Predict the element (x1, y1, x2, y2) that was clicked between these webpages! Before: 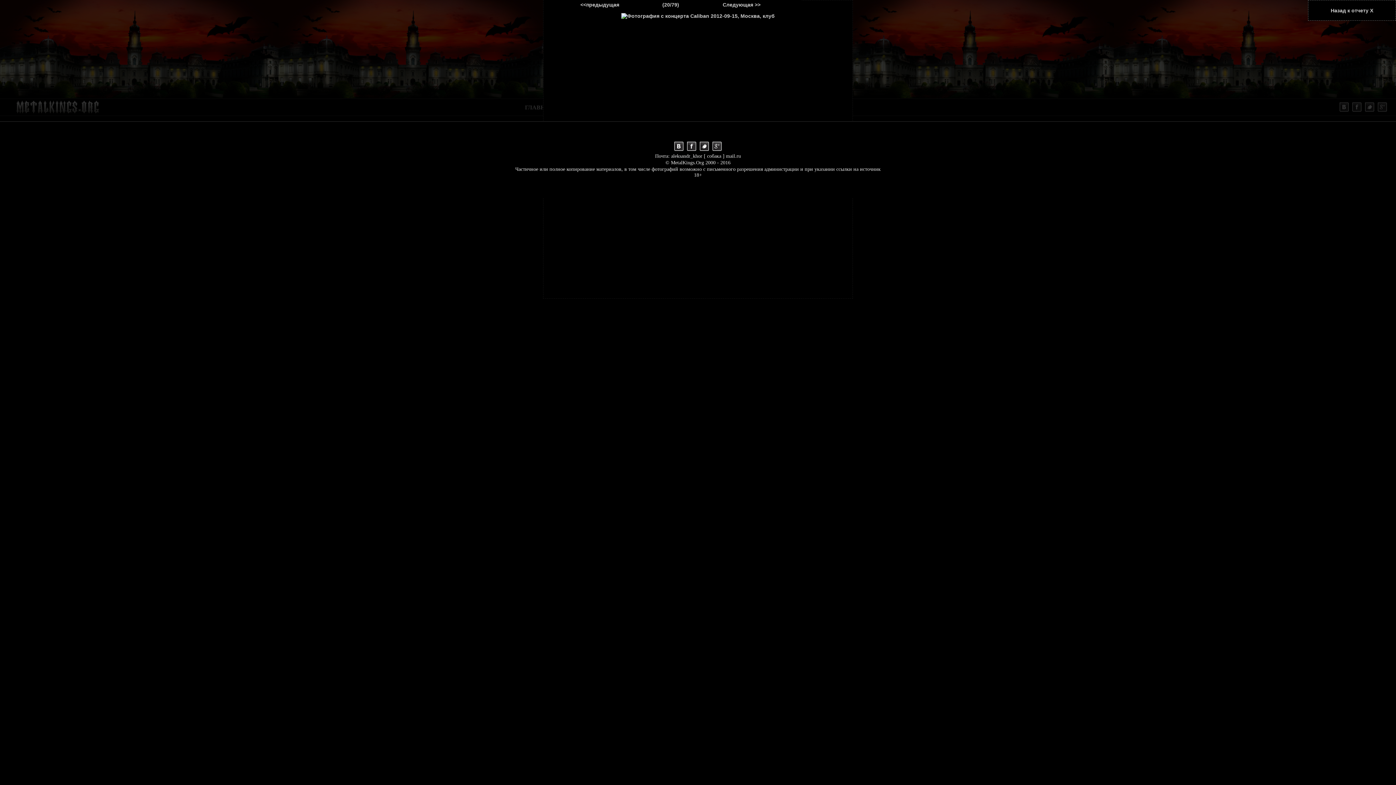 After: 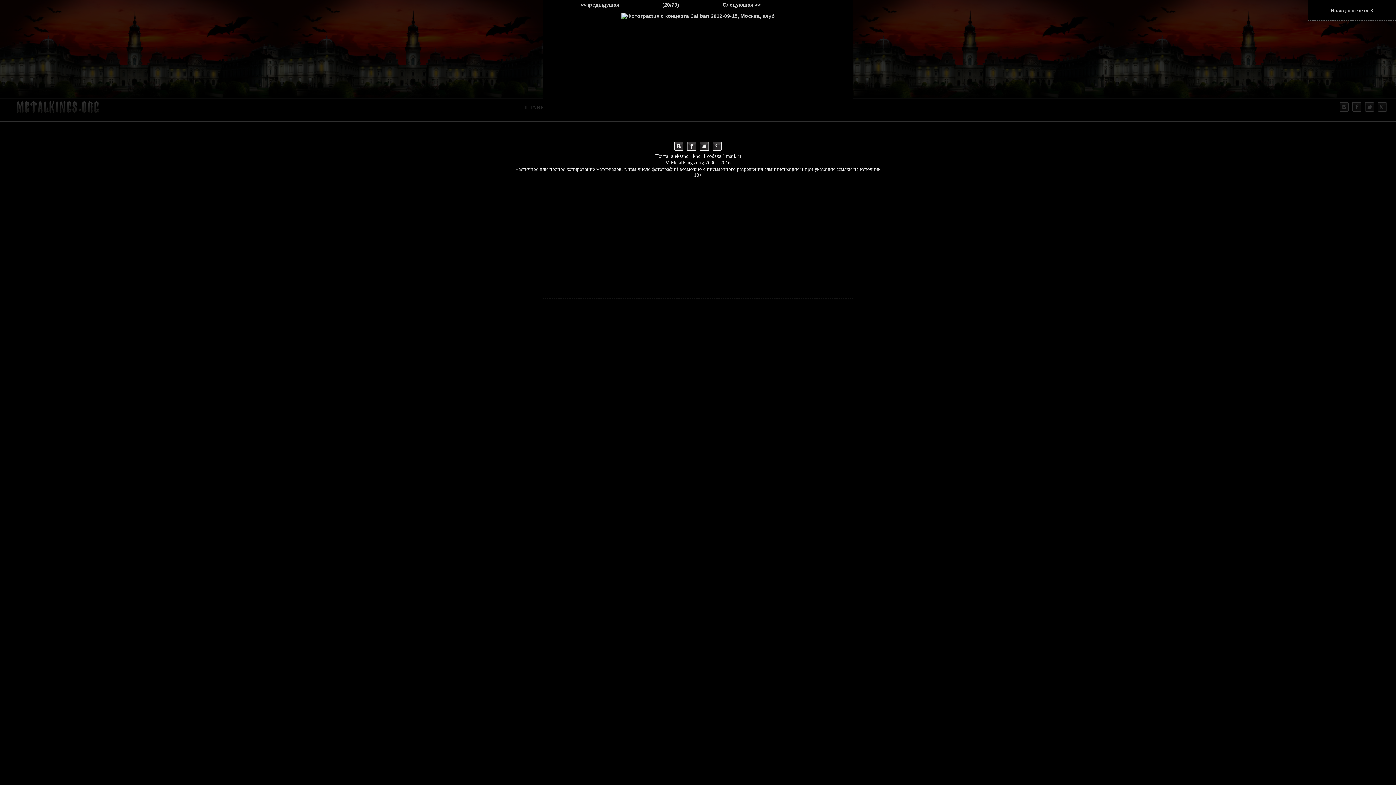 Action: bbox: (710, 148, 723, 153)